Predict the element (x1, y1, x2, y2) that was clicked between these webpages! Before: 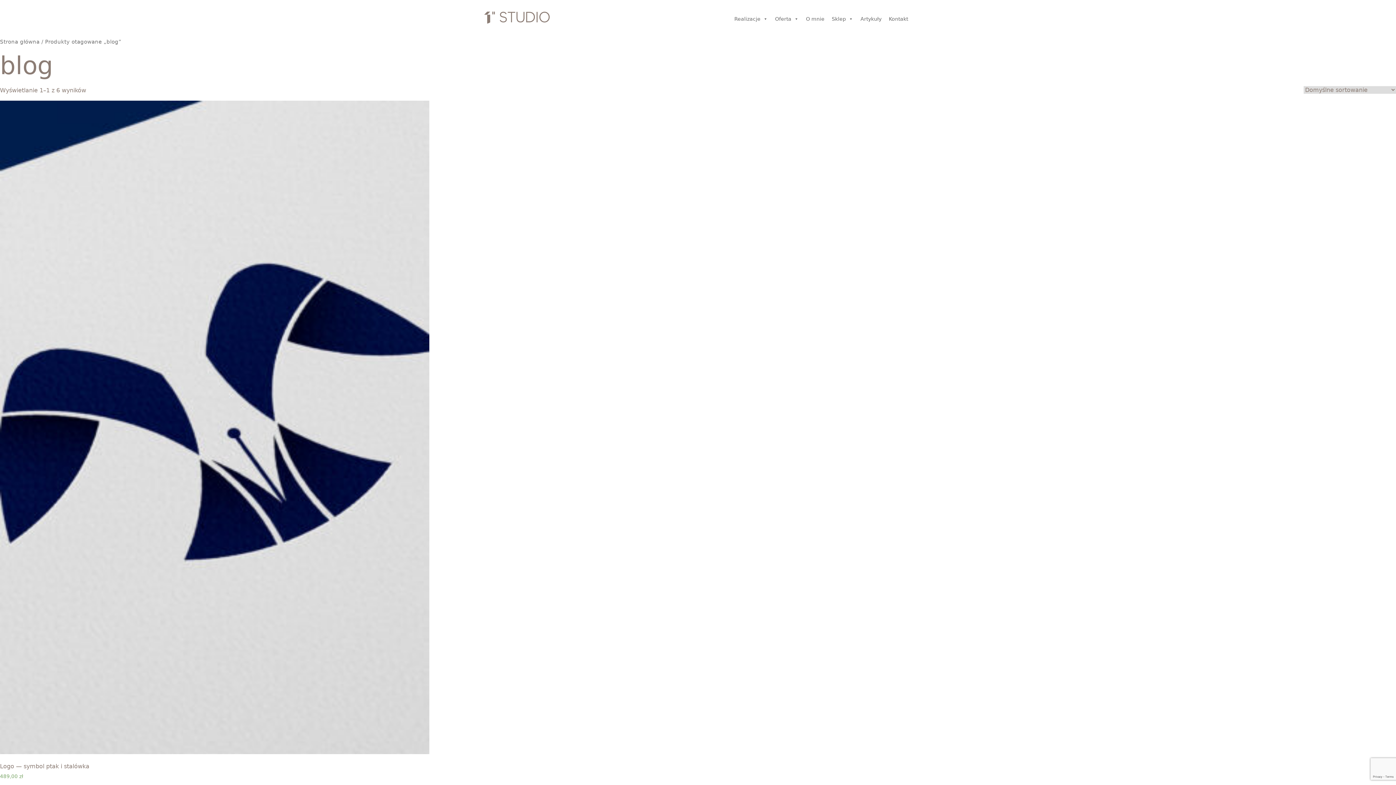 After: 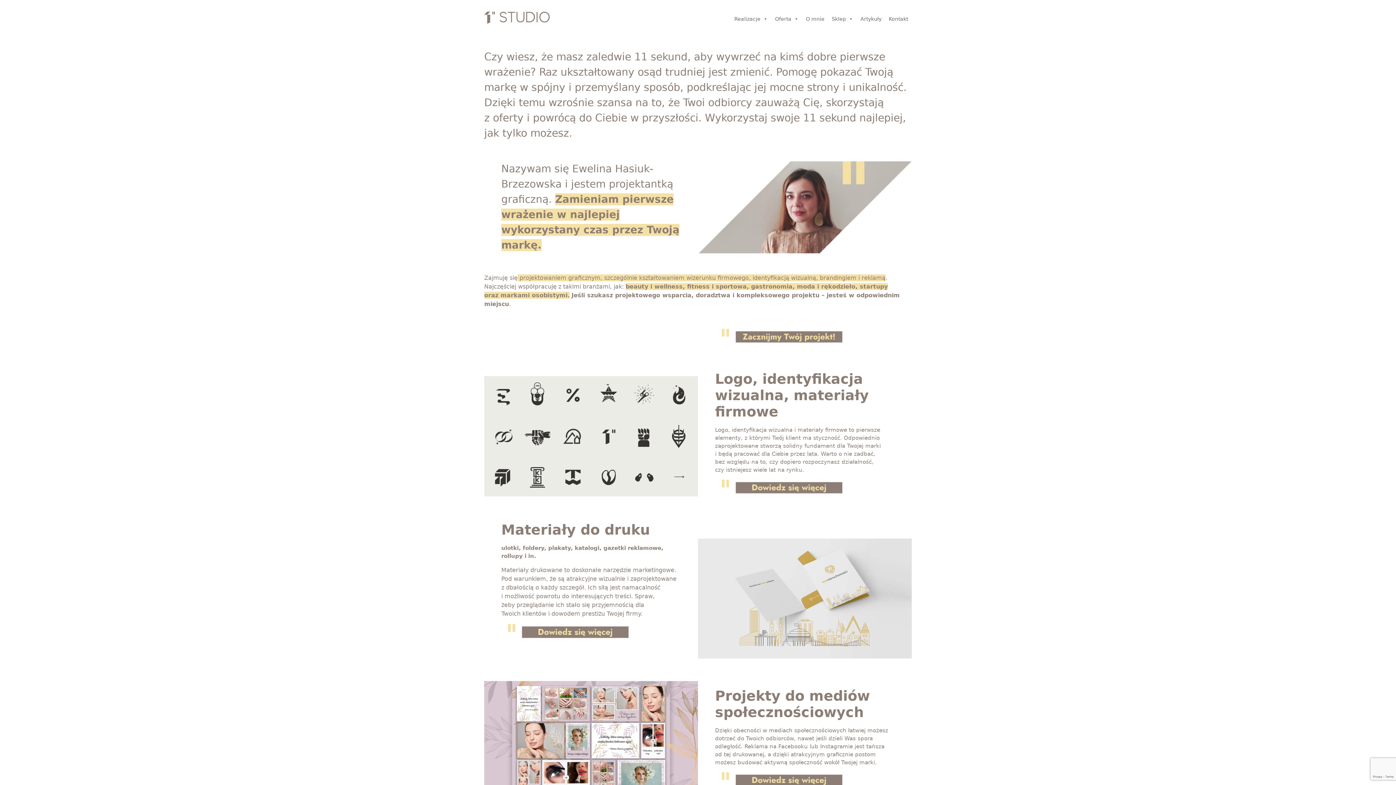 Action: bbox: (484, 11, 549, 23)